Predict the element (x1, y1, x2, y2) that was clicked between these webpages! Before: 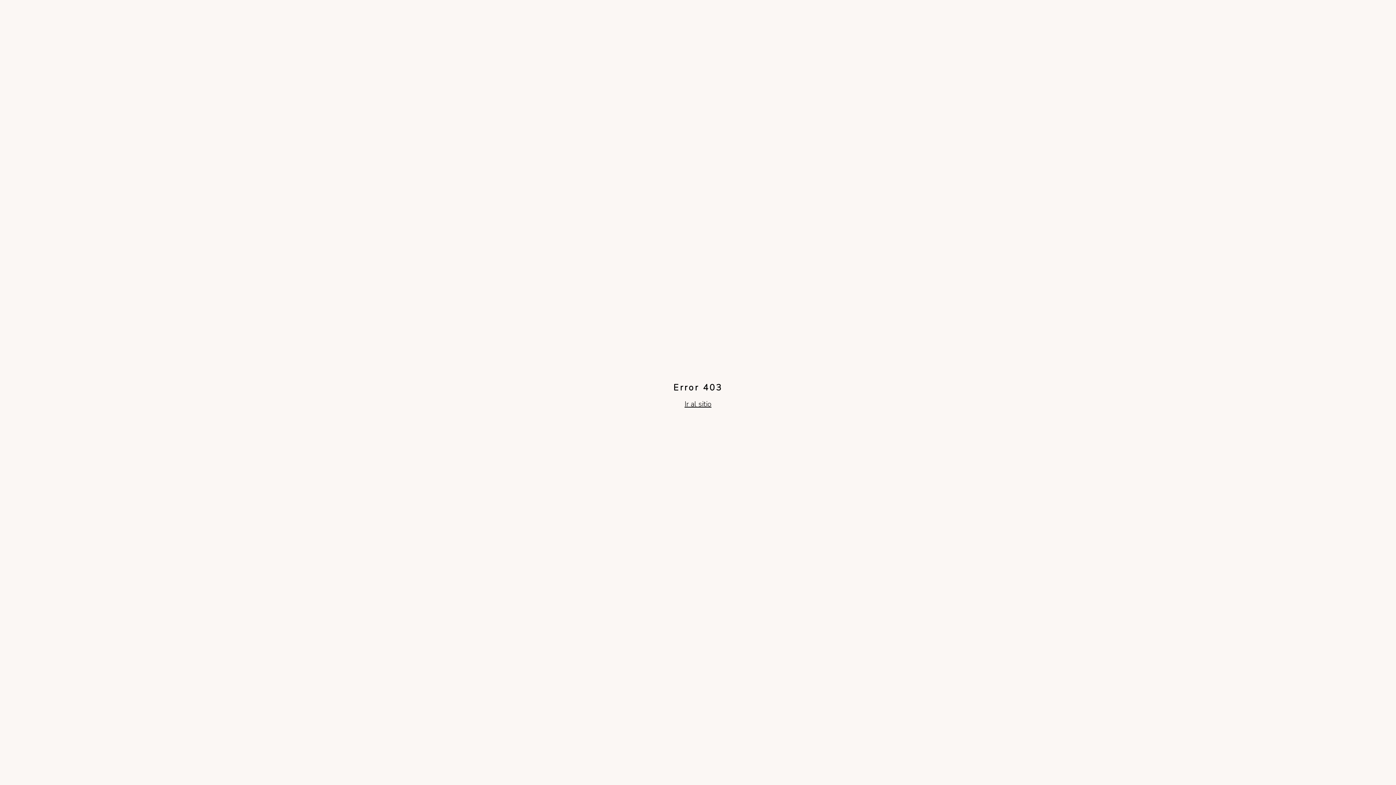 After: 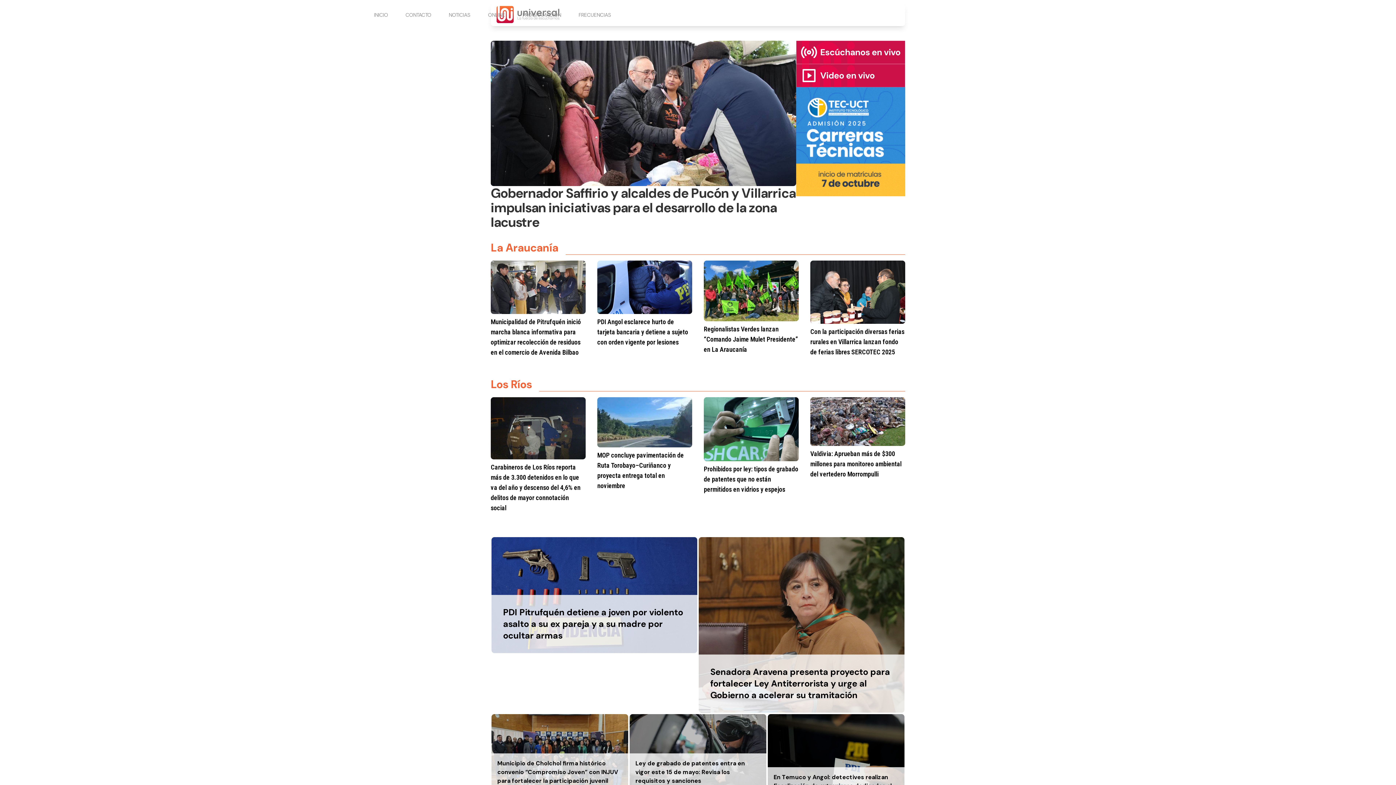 Action: label: Ir al sitio bbox: (684, 399, 711, 409)